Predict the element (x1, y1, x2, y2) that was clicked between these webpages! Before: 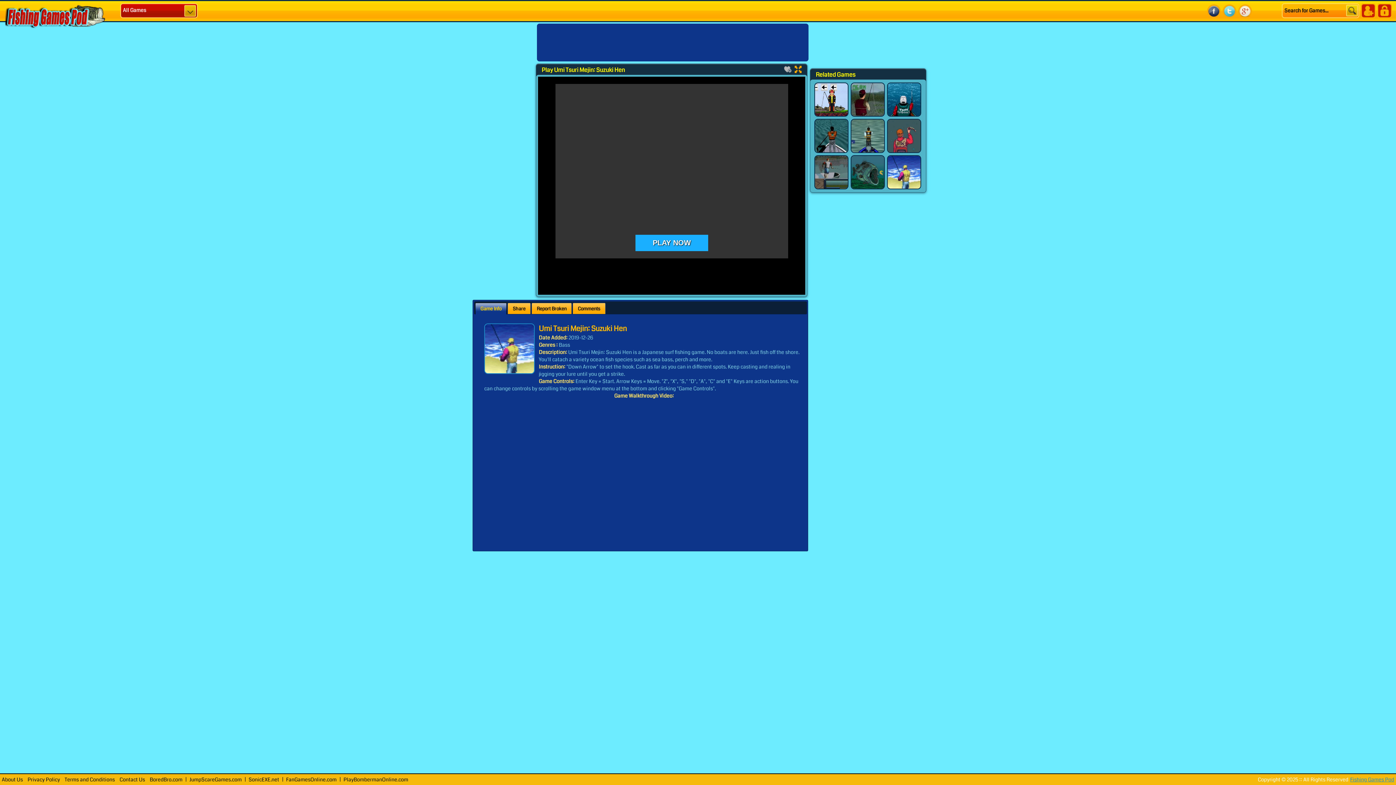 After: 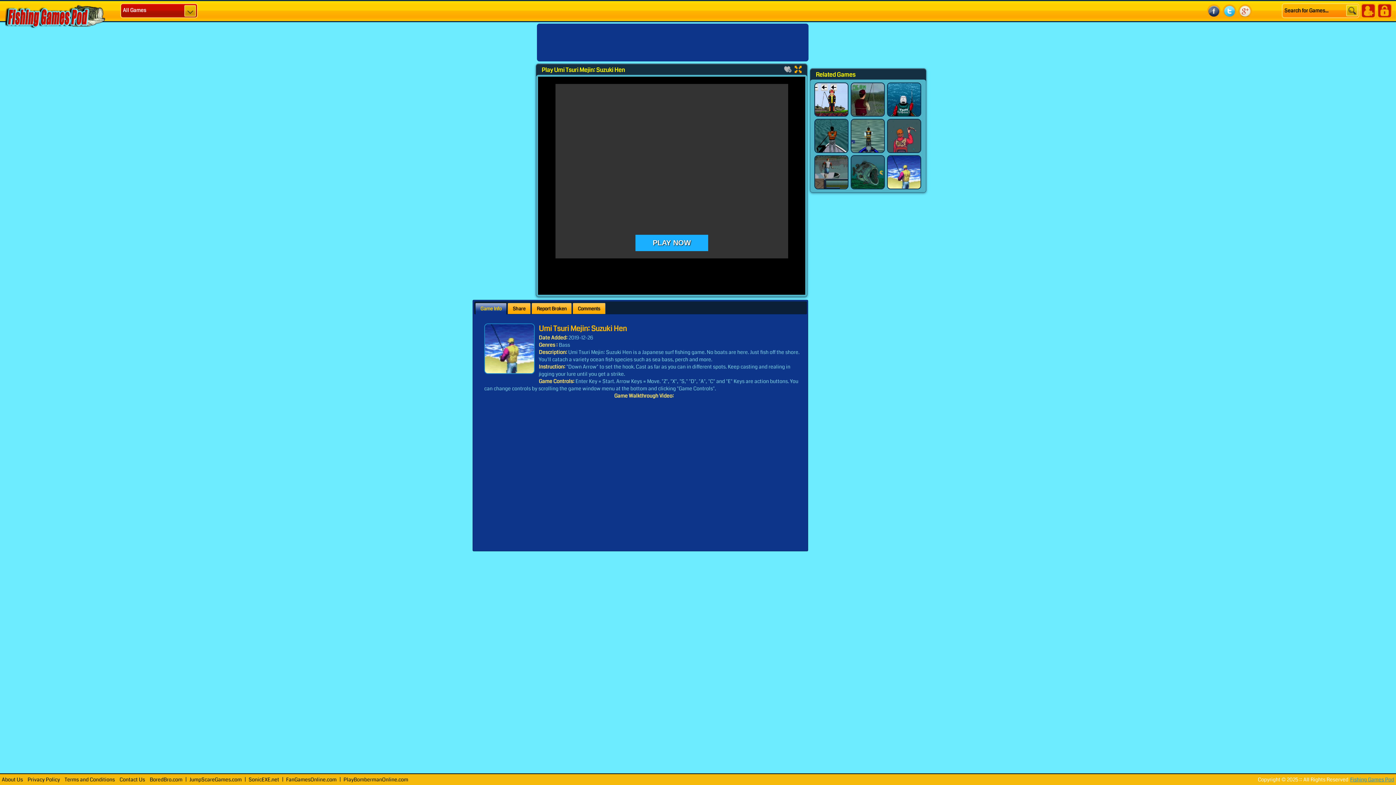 Action: bbox: (1222, 4, 1236, 18)